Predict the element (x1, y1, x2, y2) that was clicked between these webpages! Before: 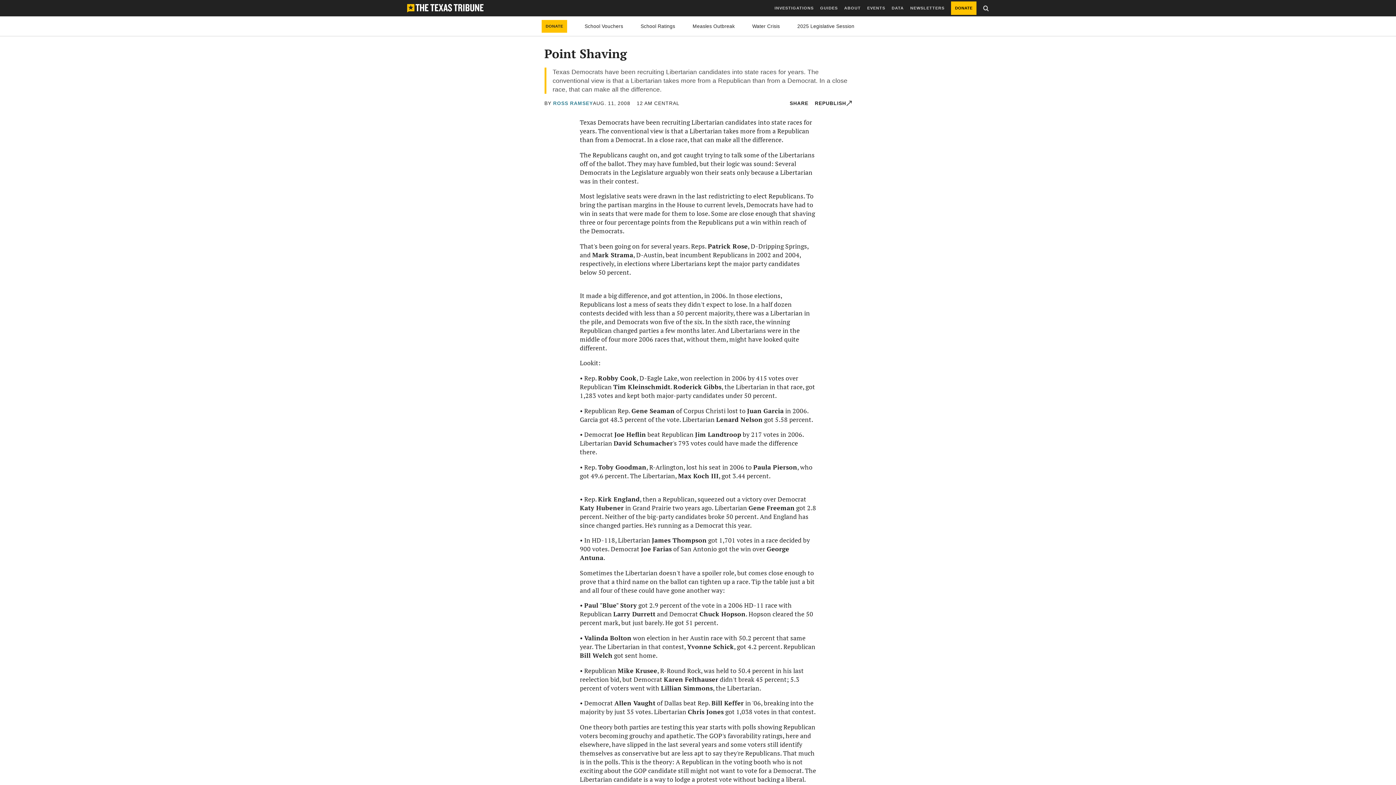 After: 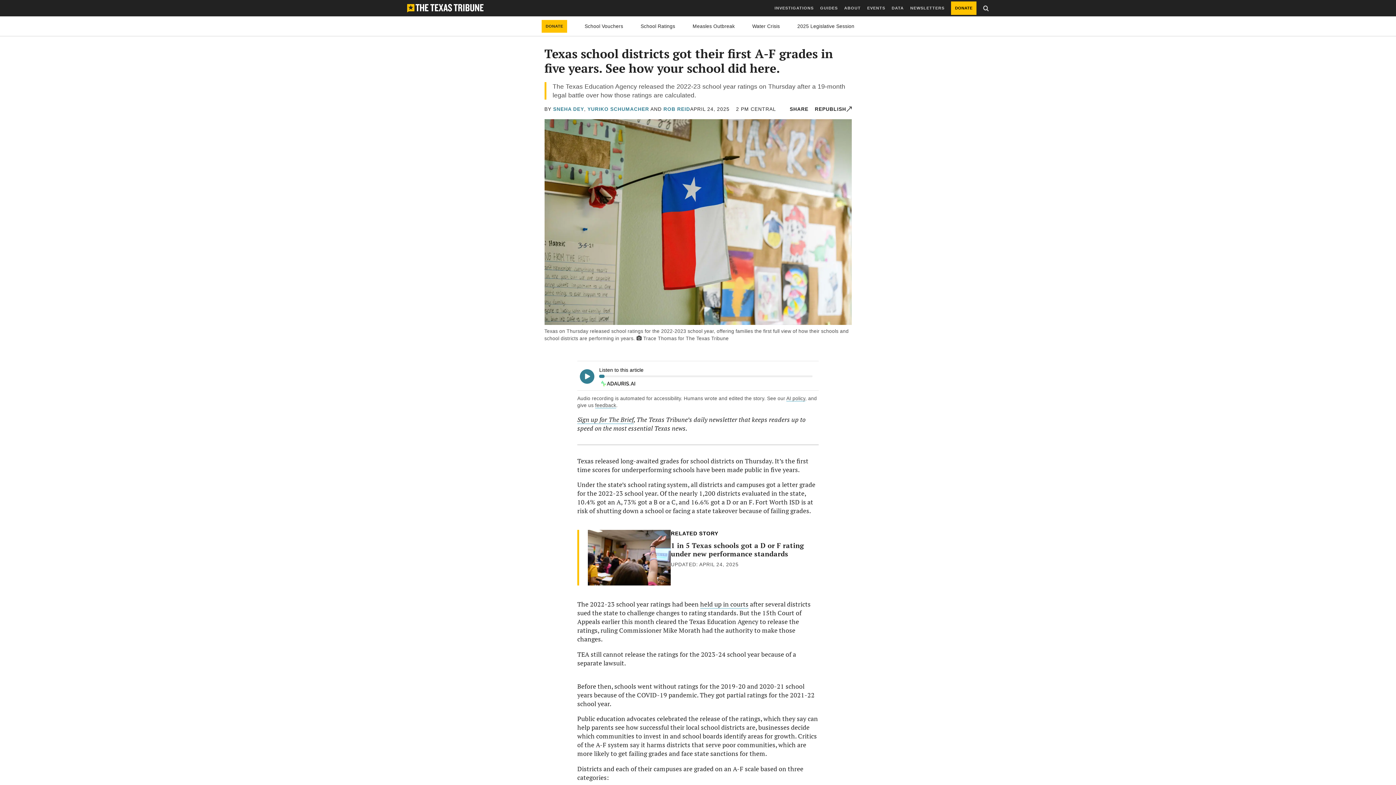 Action: bbox: (640, 23, 675, 28) label: School Ratings